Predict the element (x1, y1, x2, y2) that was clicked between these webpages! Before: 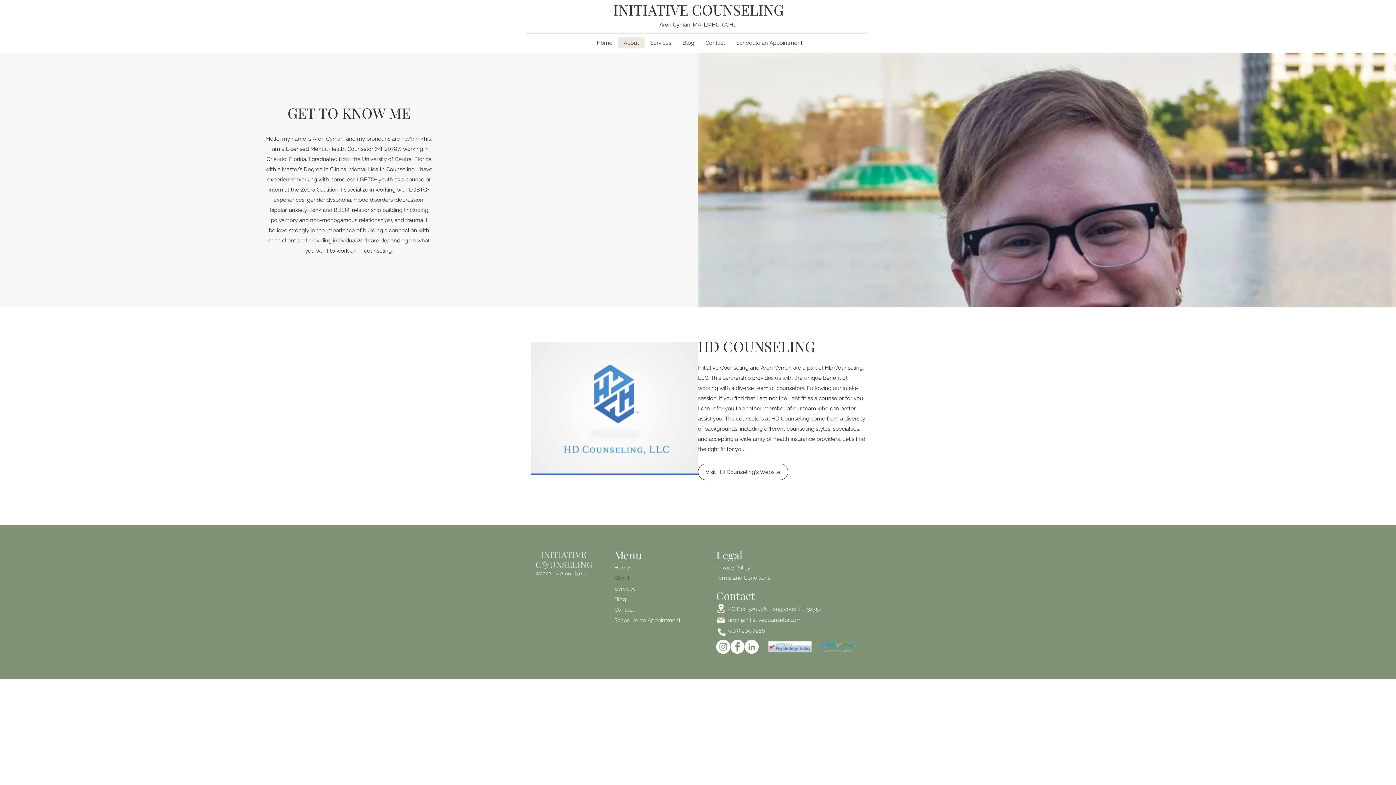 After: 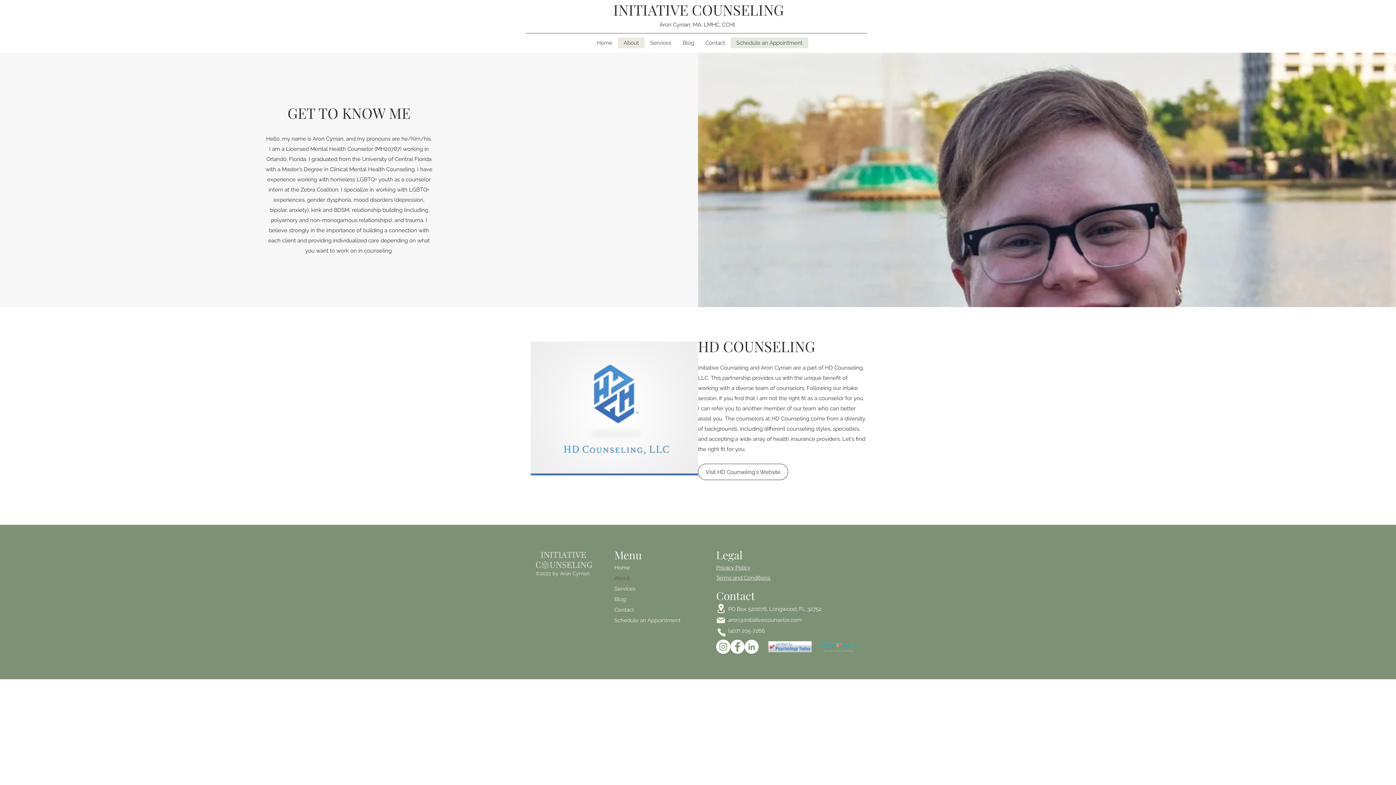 Action: label: Schedule an Appointment bbox: (730, 37, 808, 48)